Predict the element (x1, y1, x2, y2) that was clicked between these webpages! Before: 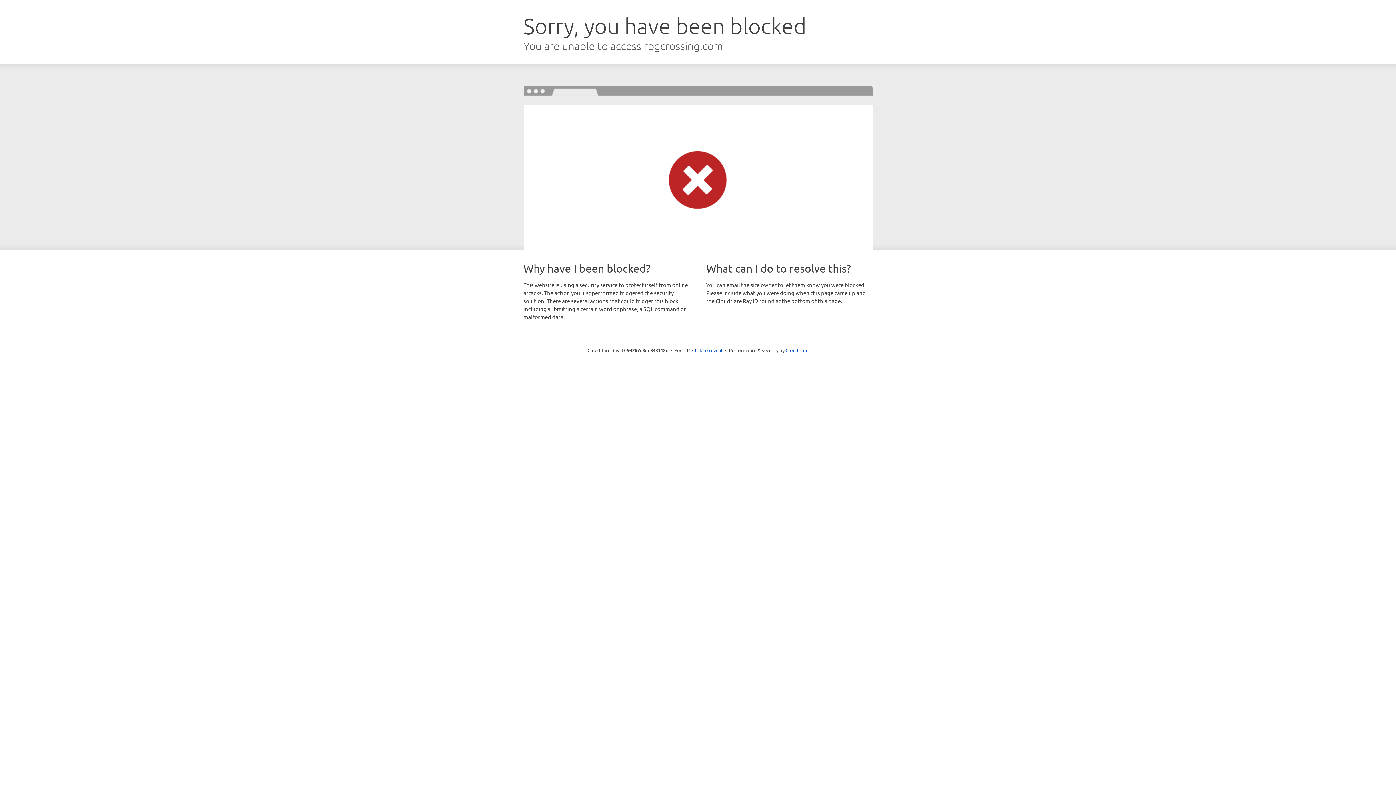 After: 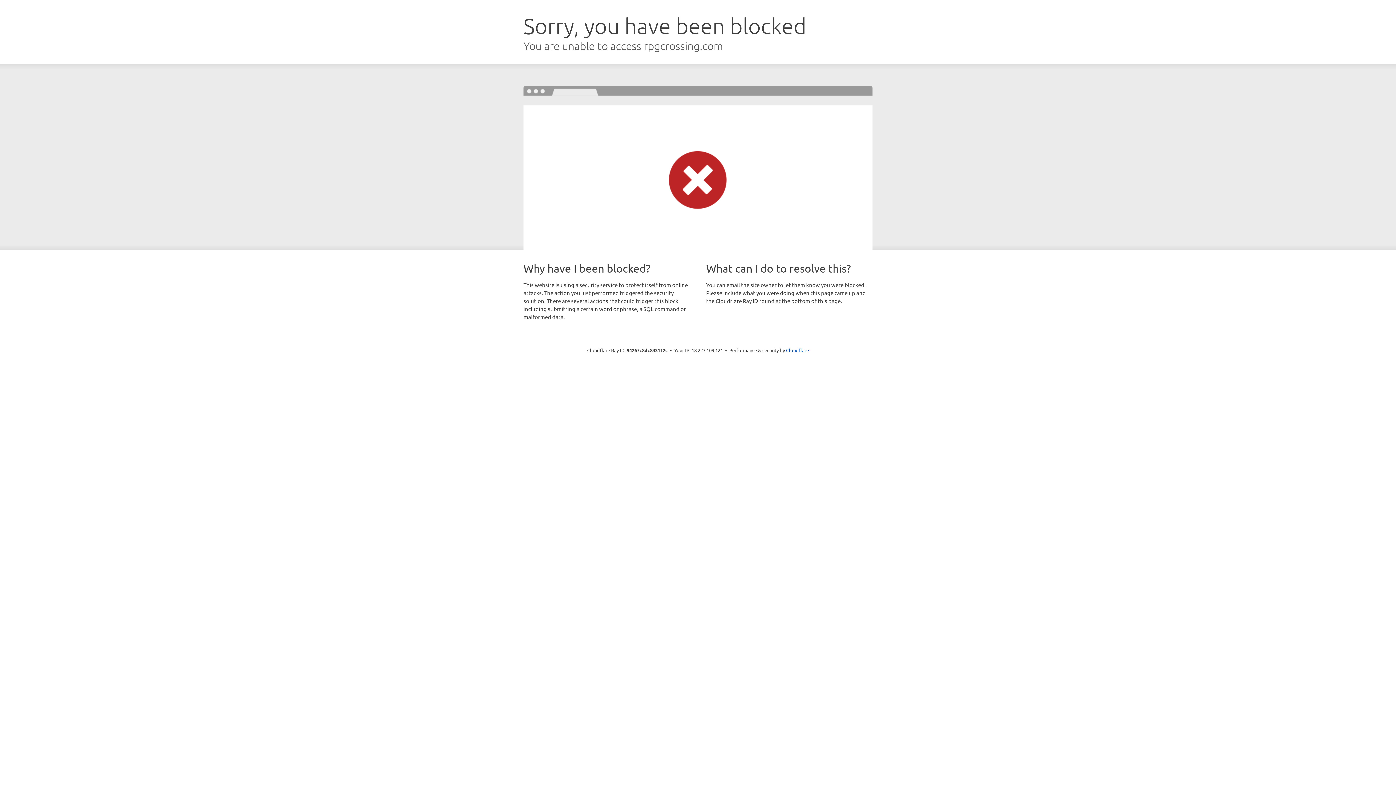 Action: label: Click to reveal bbox: (692, 346, 722, 353)